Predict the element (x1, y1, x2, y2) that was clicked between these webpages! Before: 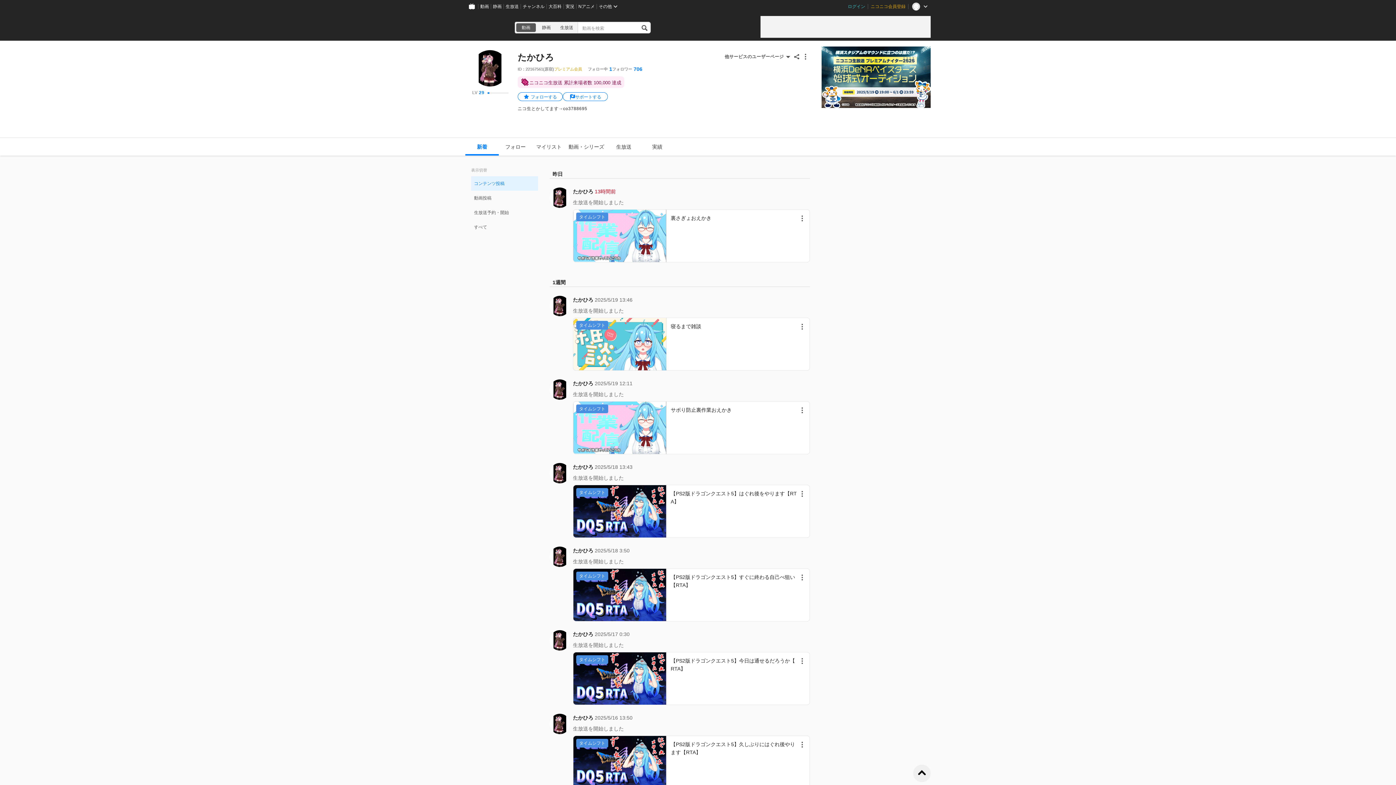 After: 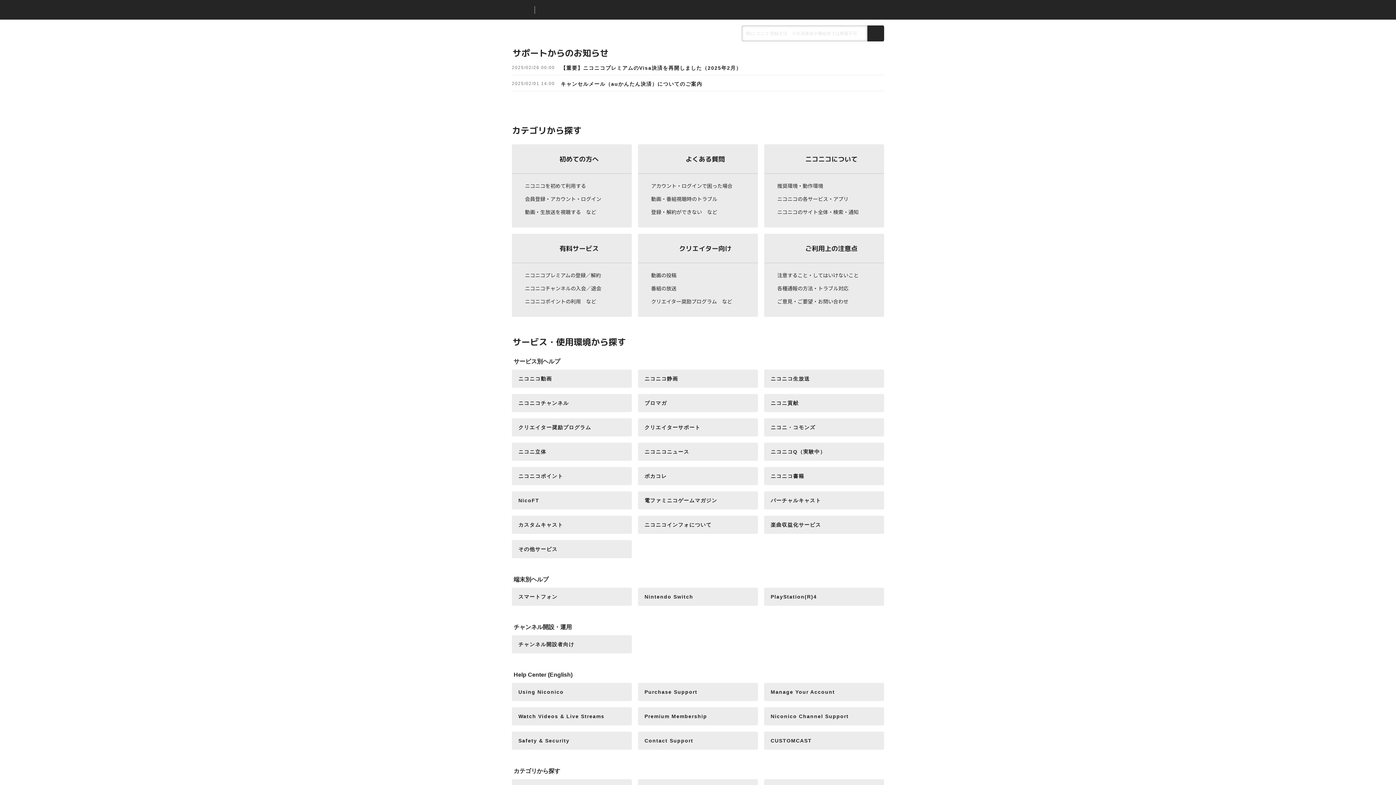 Action: label: 総合ヘルプ bbox: (455, 742, 477, 749)